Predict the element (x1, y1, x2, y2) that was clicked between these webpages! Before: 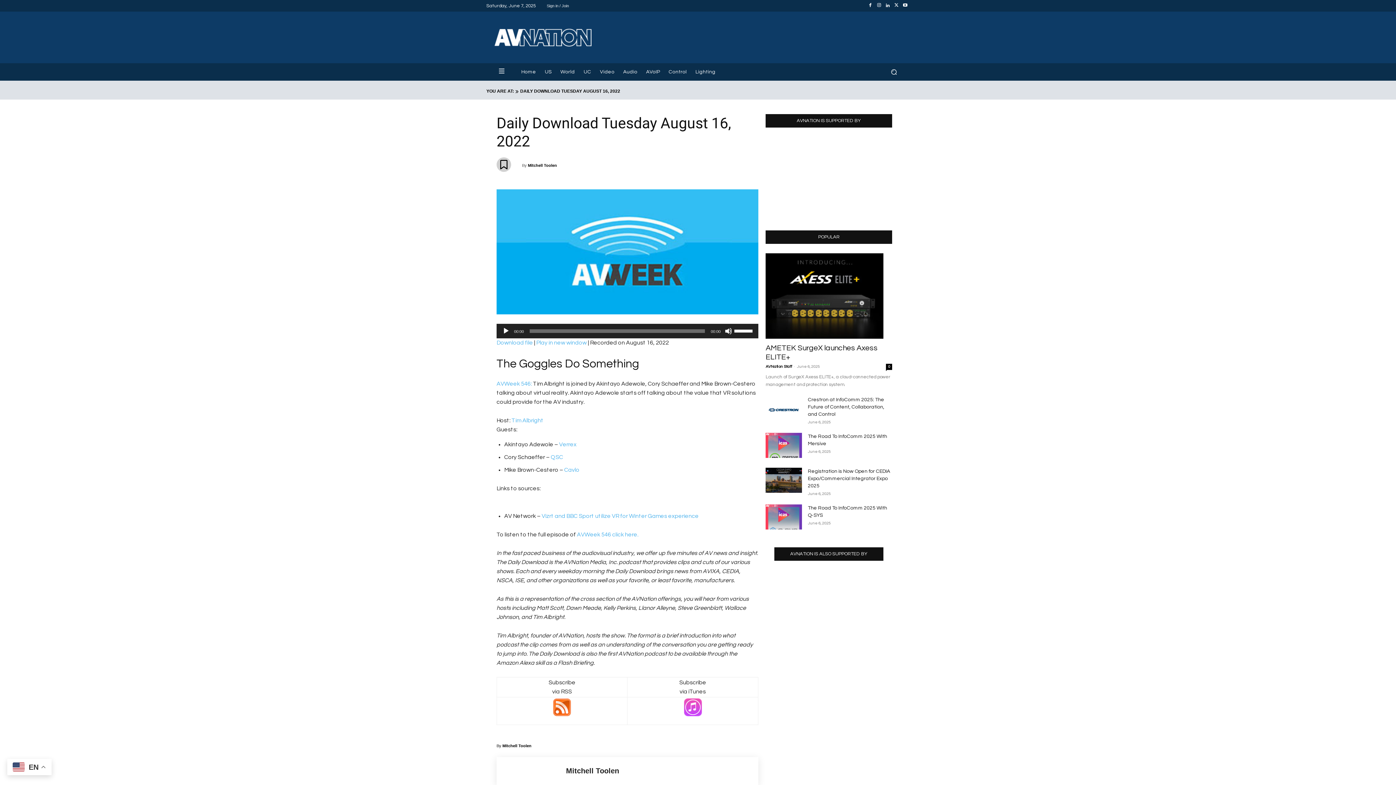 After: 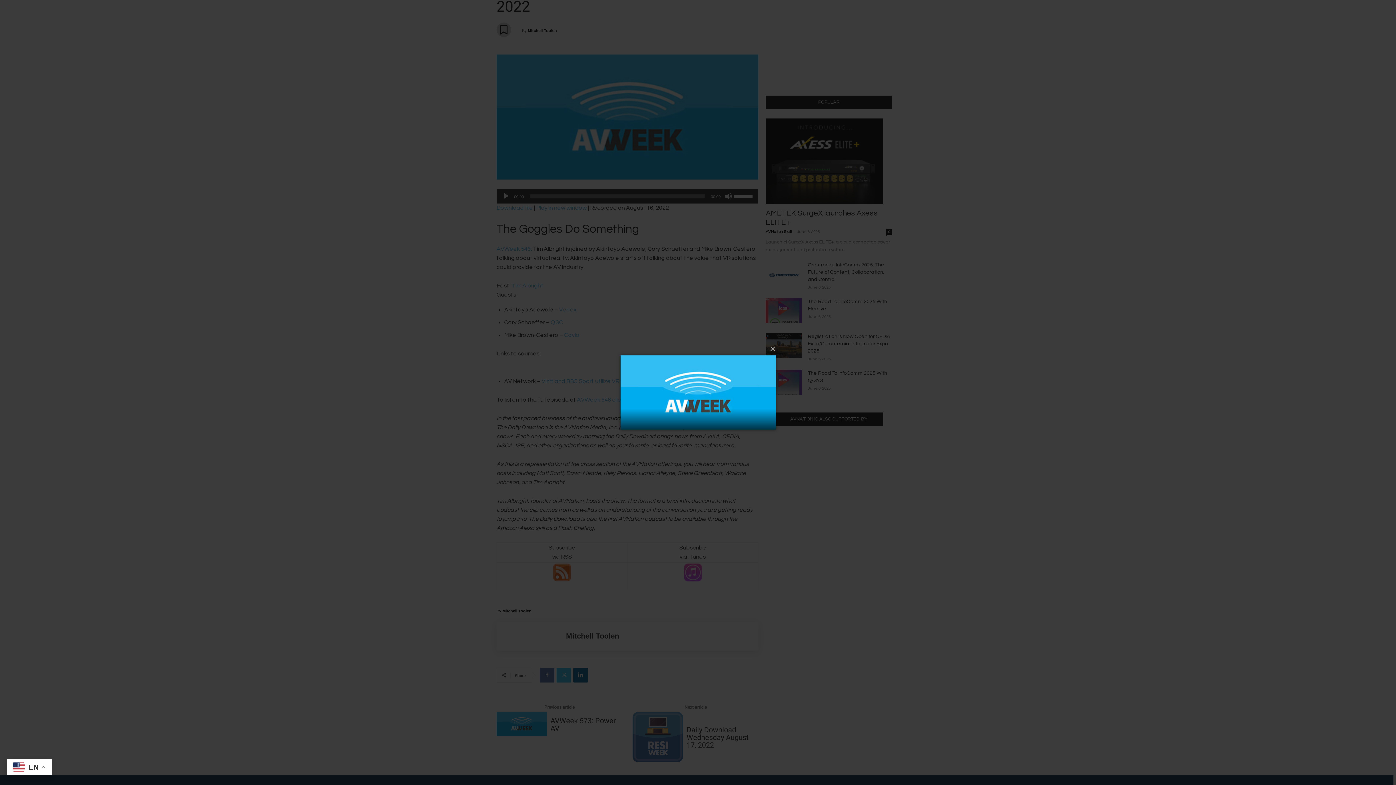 Action: bbox: (496, 189, 758, 314)